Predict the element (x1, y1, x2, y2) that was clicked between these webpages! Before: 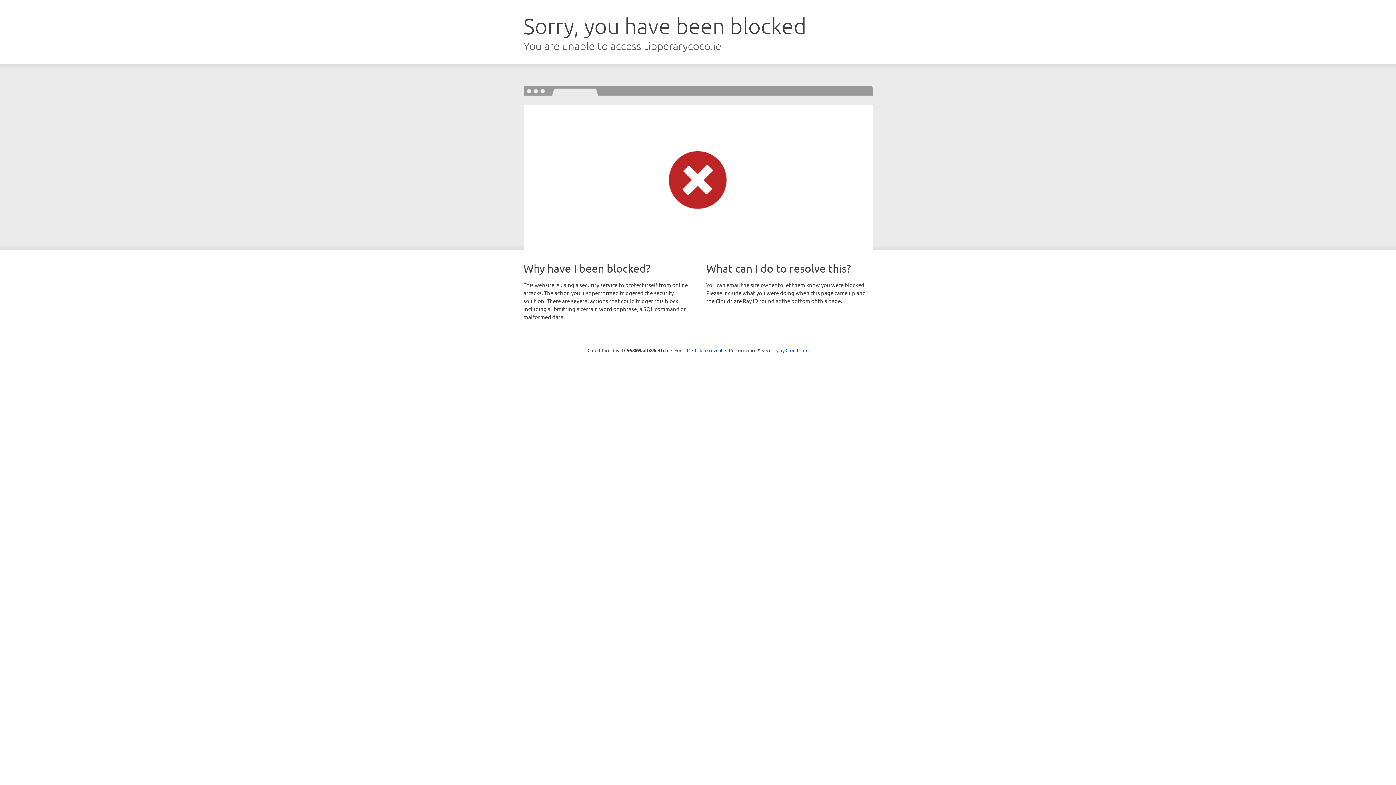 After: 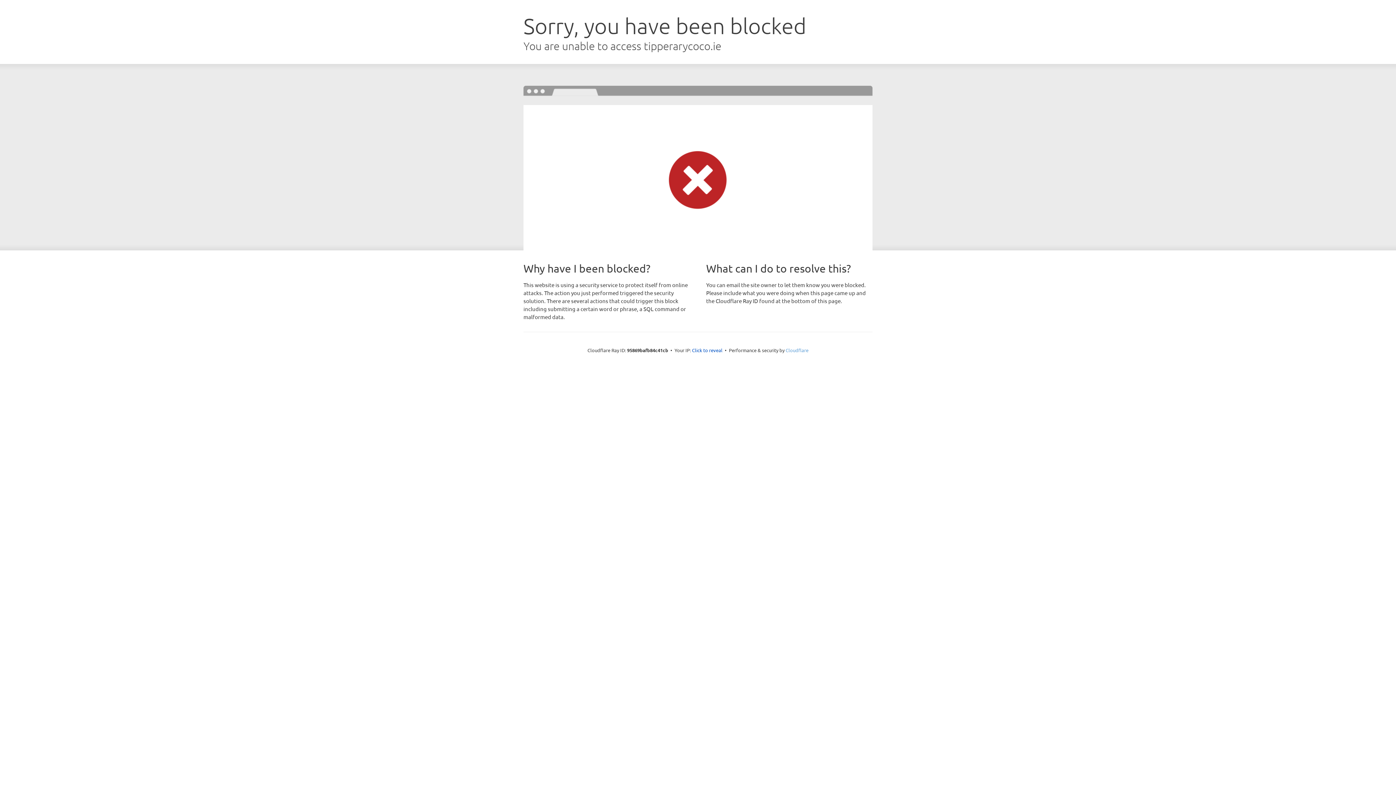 Action: bbox: (785, 347, 808, 353) label: Cloudflare